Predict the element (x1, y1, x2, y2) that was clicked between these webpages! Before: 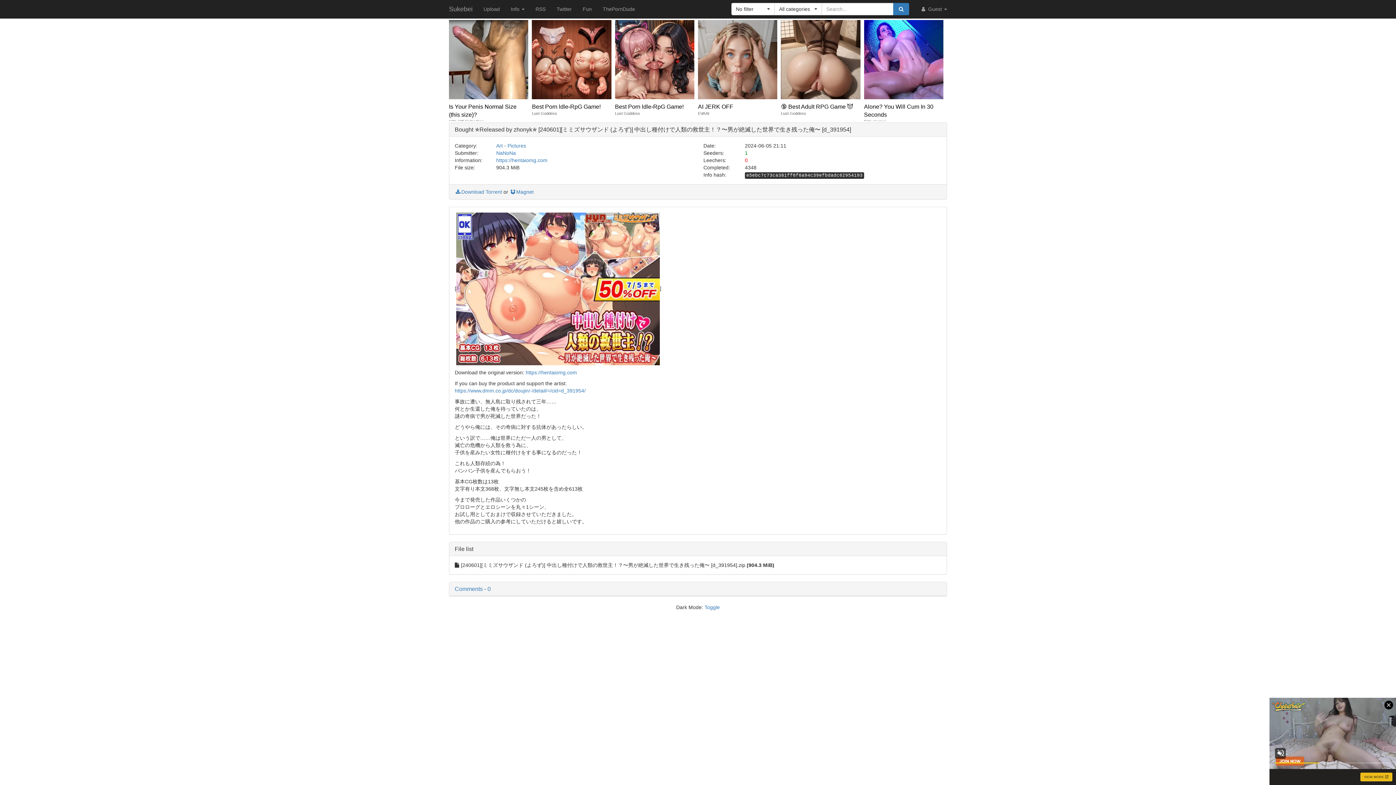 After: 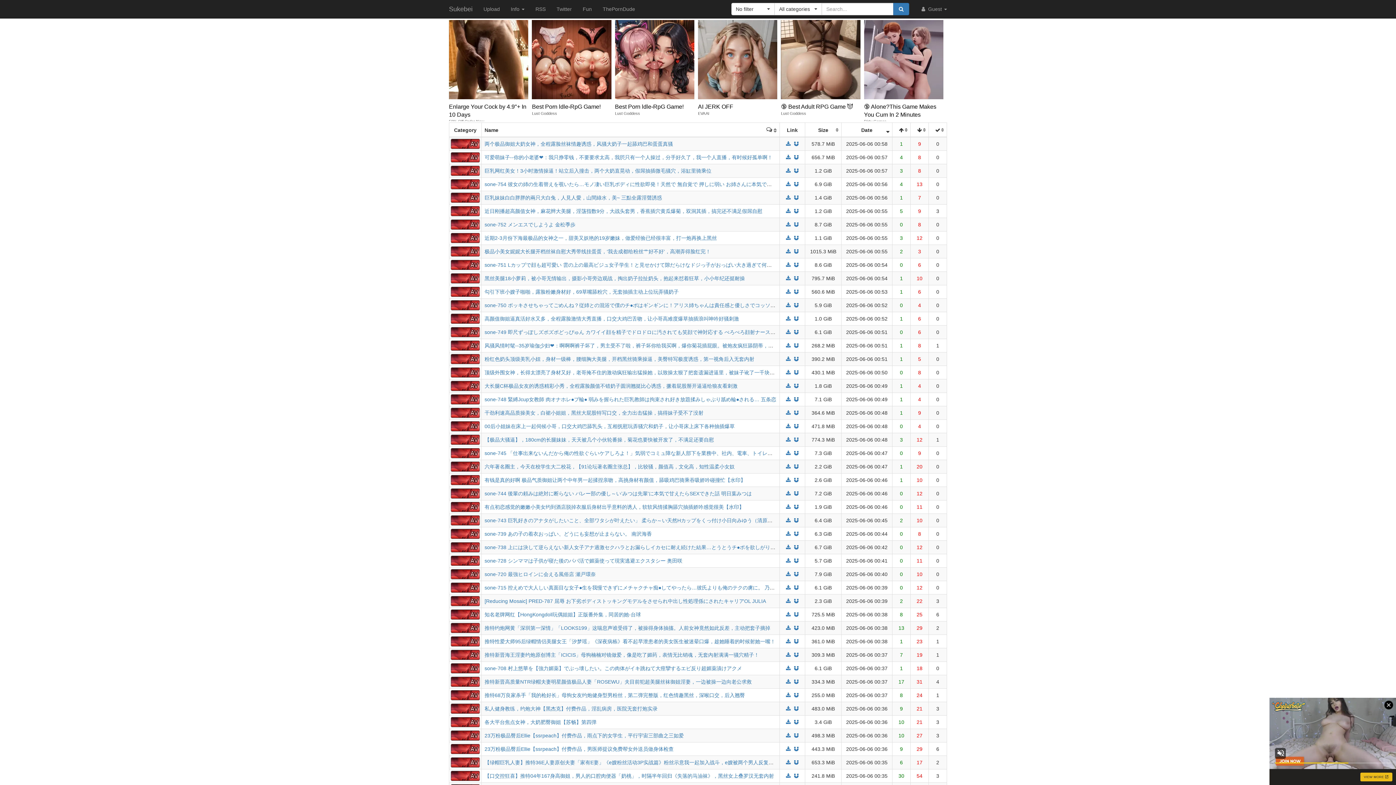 Action: label: Sukebei bbox: (443, 0, 478, 18)